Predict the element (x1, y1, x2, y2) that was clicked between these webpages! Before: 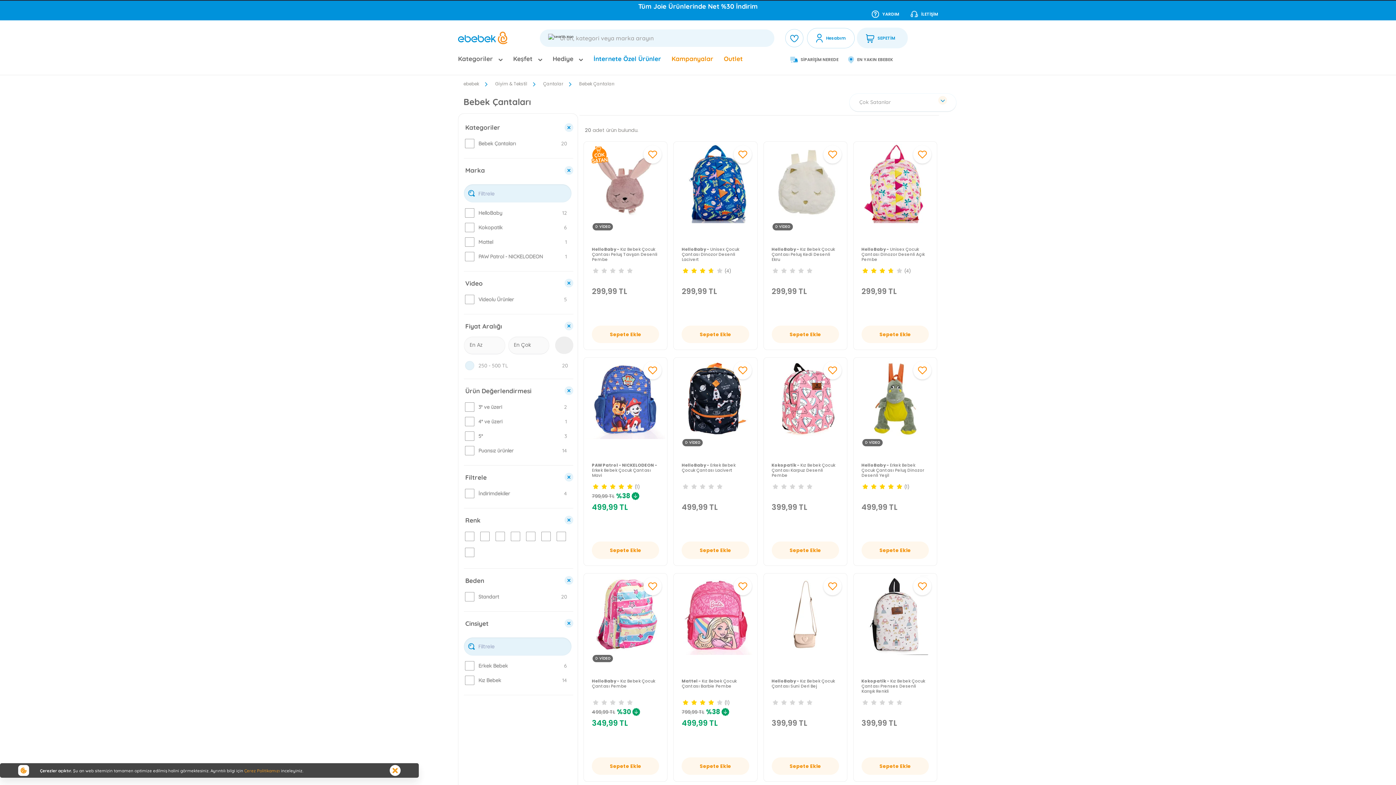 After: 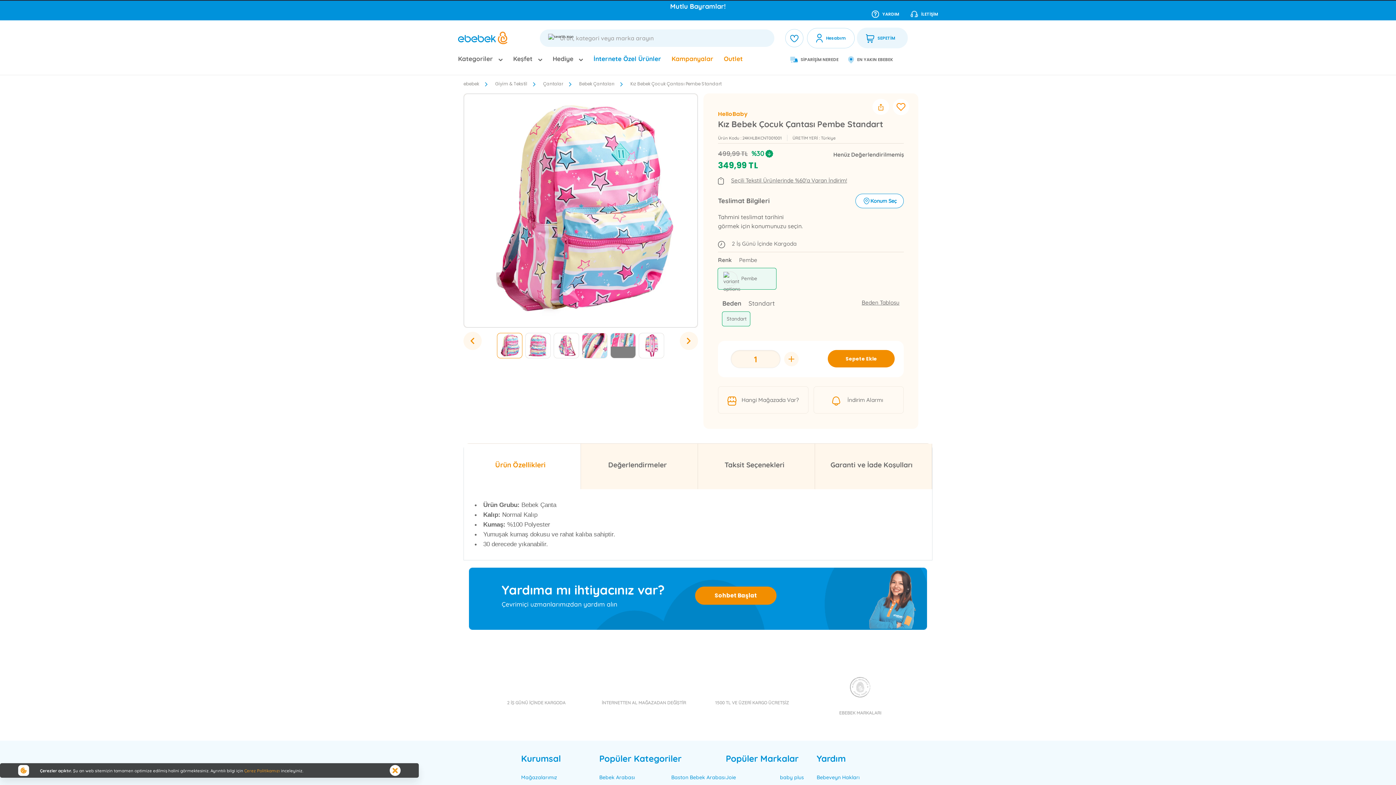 Action: label: VİDEO
HelloBaby - Kız Bebek Çocuk Çantası Pembe
499,99 TL
%30
349,99 TL bbox: (585, 575, 665, 759)